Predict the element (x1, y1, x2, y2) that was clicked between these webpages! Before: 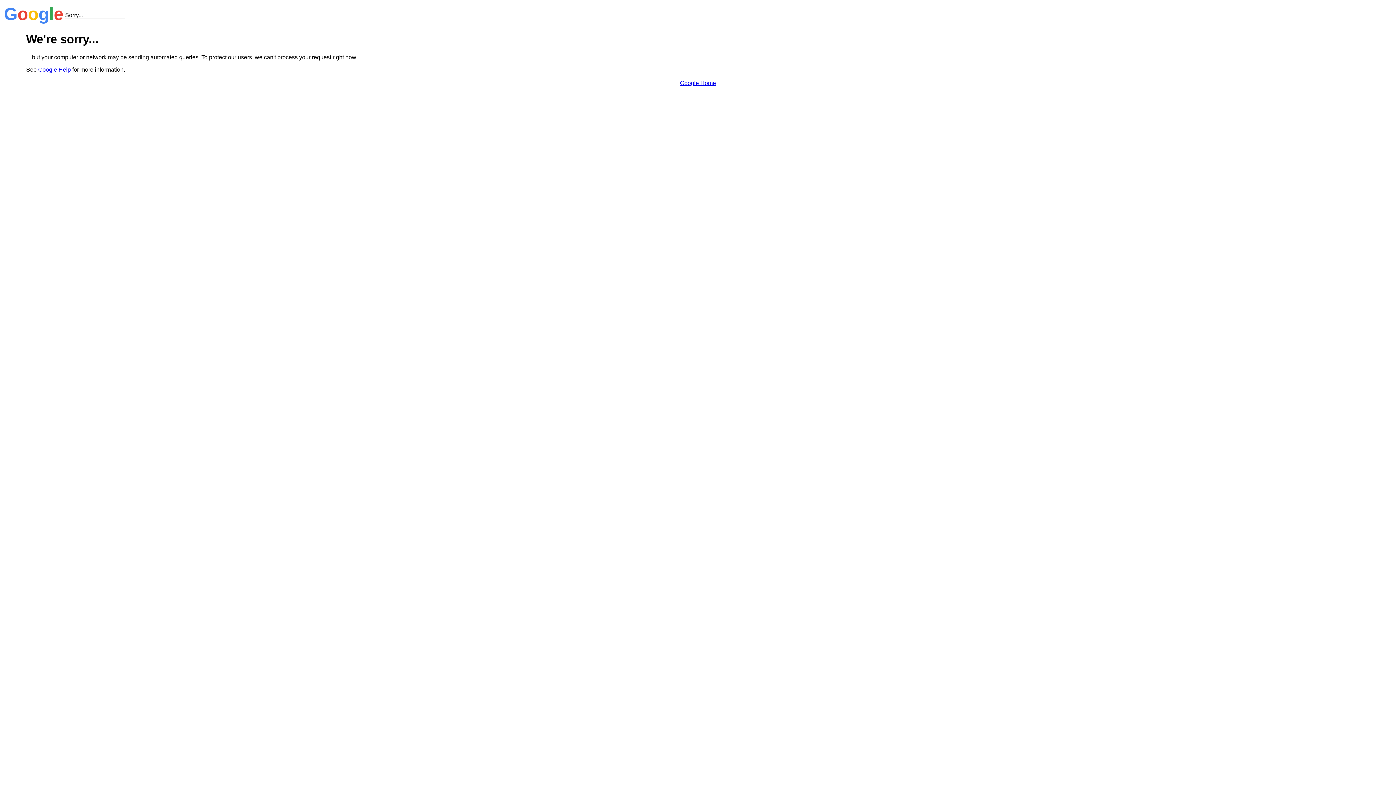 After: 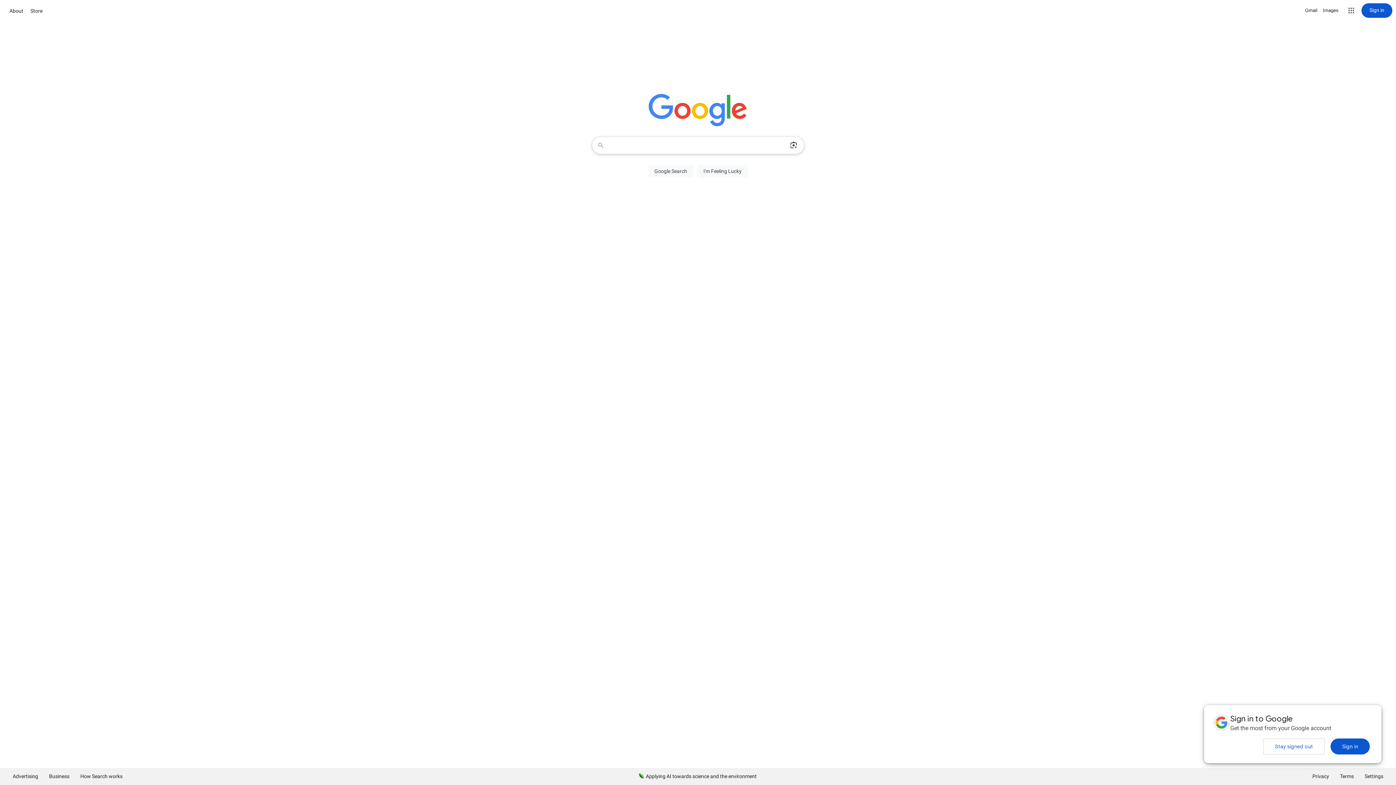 Action: label: Google Home bbox: (680, 79, 716, 86)